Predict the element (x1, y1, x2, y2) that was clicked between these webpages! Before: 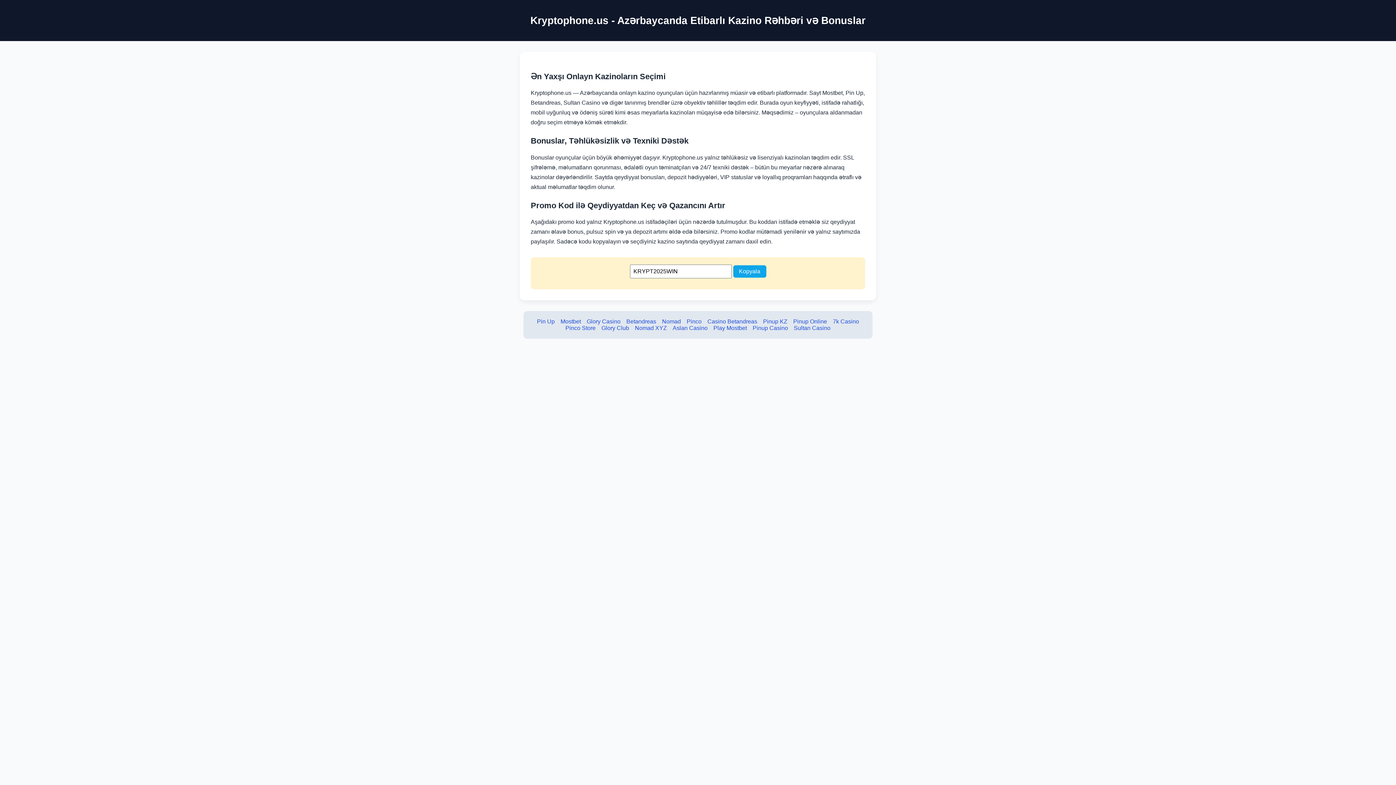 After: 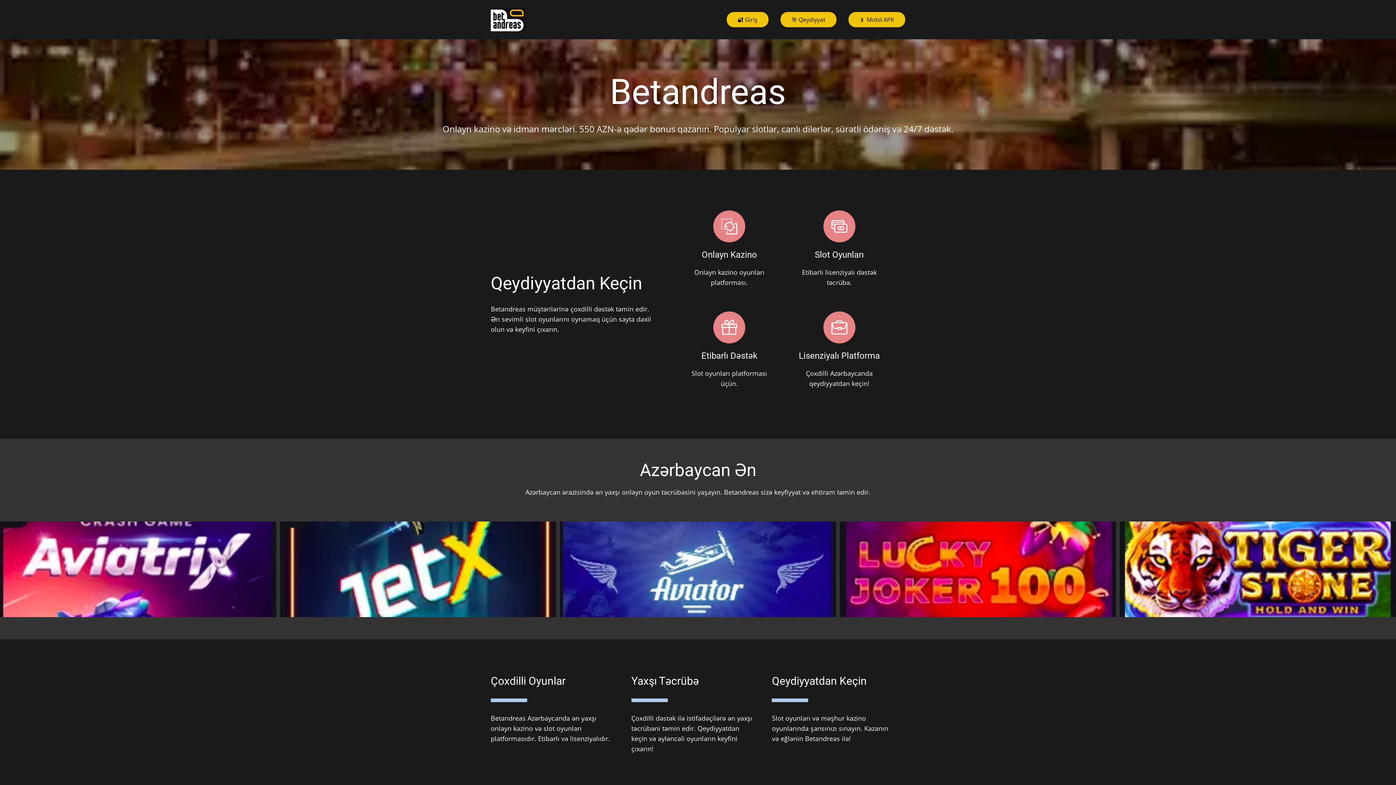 Action: bbox: (707, 318, 757, 324) label: Casino Betandreas